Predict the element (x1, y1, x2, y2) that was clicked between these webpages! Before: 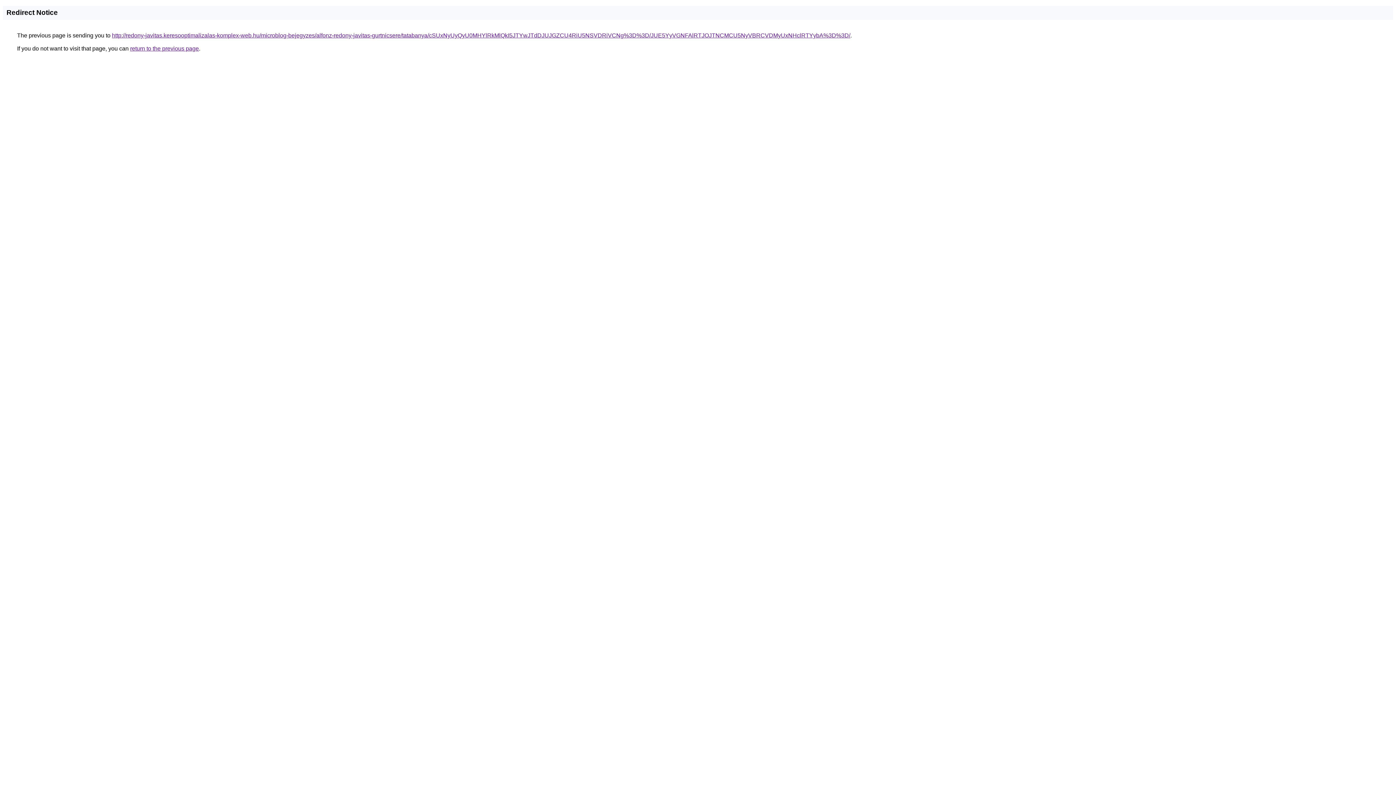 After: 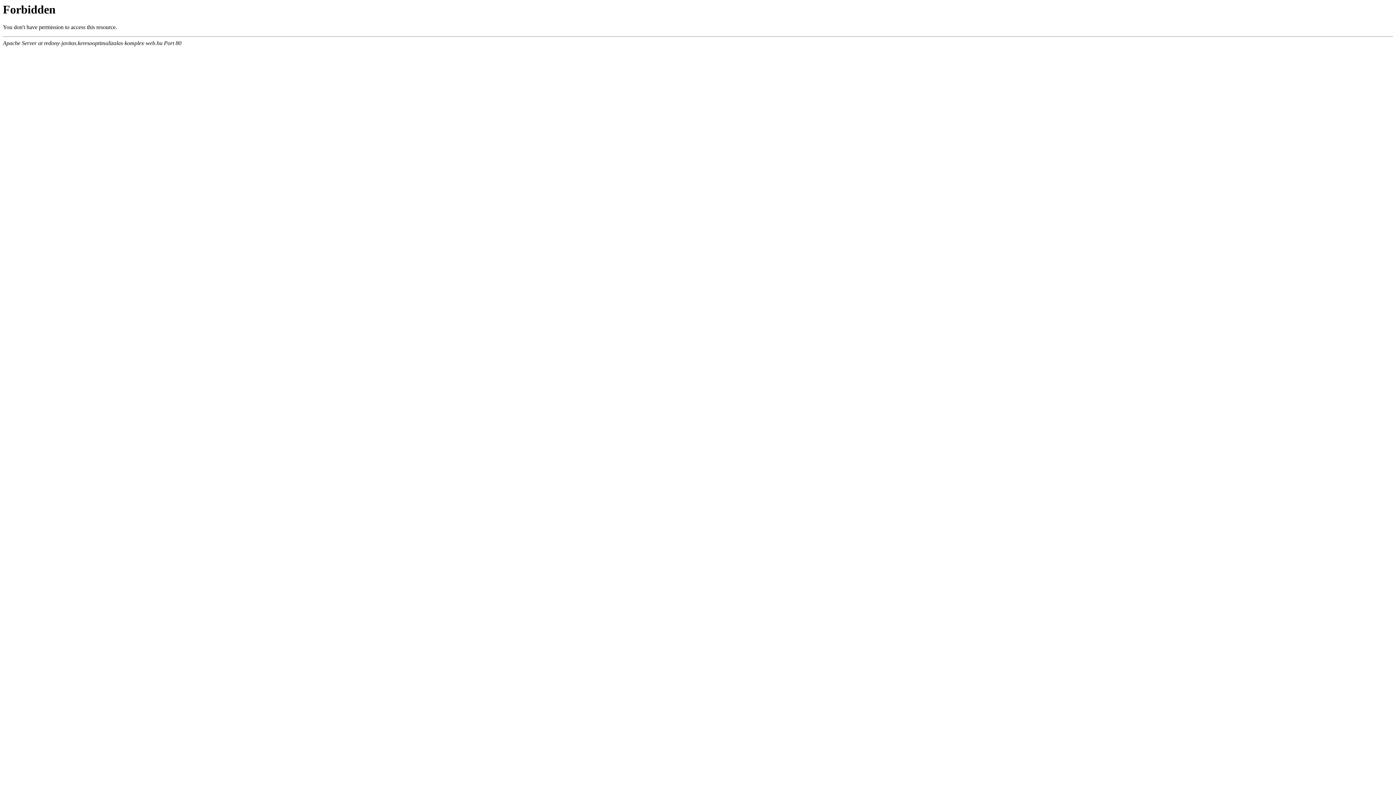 Action: bbox: (112, 32, 850, 38) label: http://redony-javitas.keresooptimalizalas-komplex-web.hu/microblog-bejegyzes/alfonz-redony-javitas-gurtnicsere/tatabanya/cSUxNyUyQyU0MHYlRkMlQkI5JTYwJTdDJUJGZCU4RiU5NSVDRiVCNg%3D%3D/JUE5YyVGNFAlRTJOJTNCMCU5NyVBRCVDMyUxNHclRTYybA%3D%3D/